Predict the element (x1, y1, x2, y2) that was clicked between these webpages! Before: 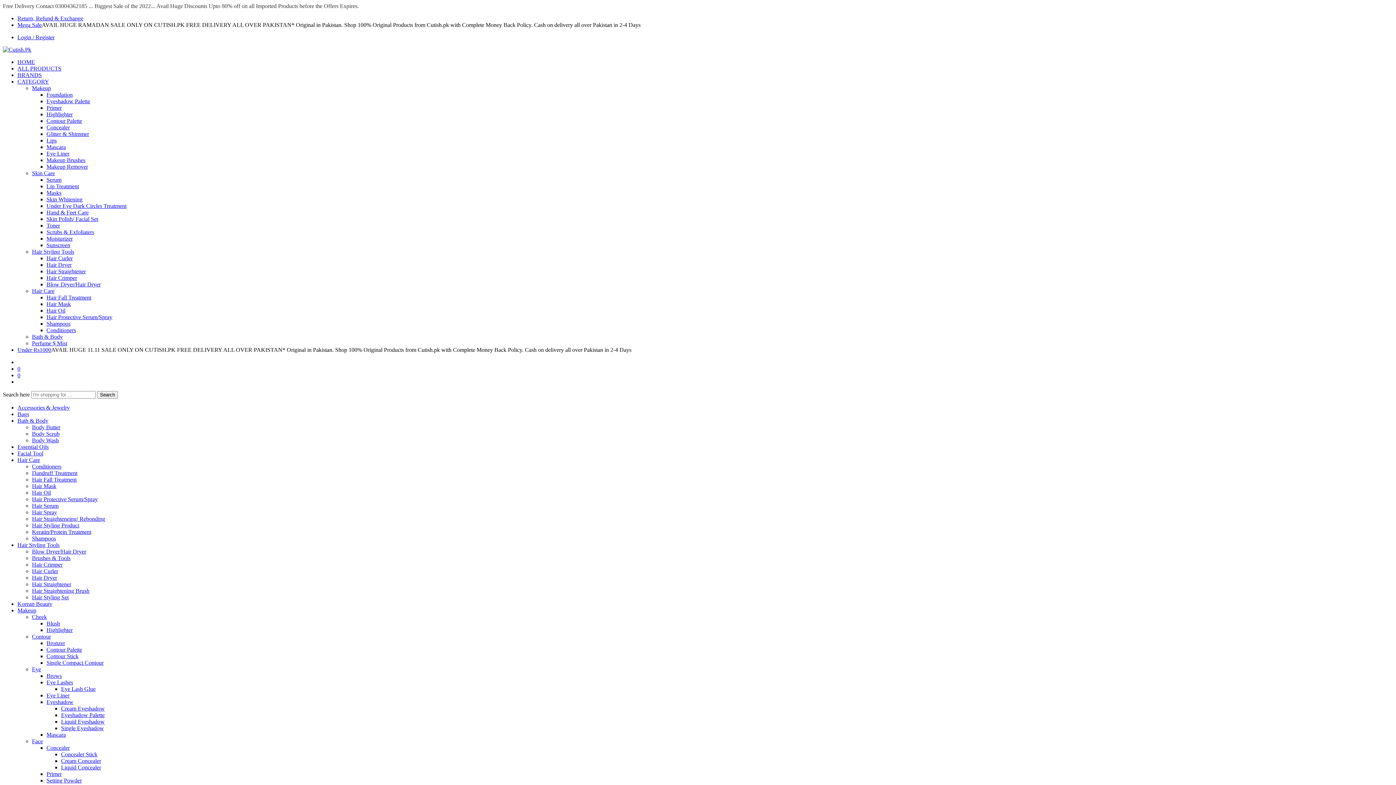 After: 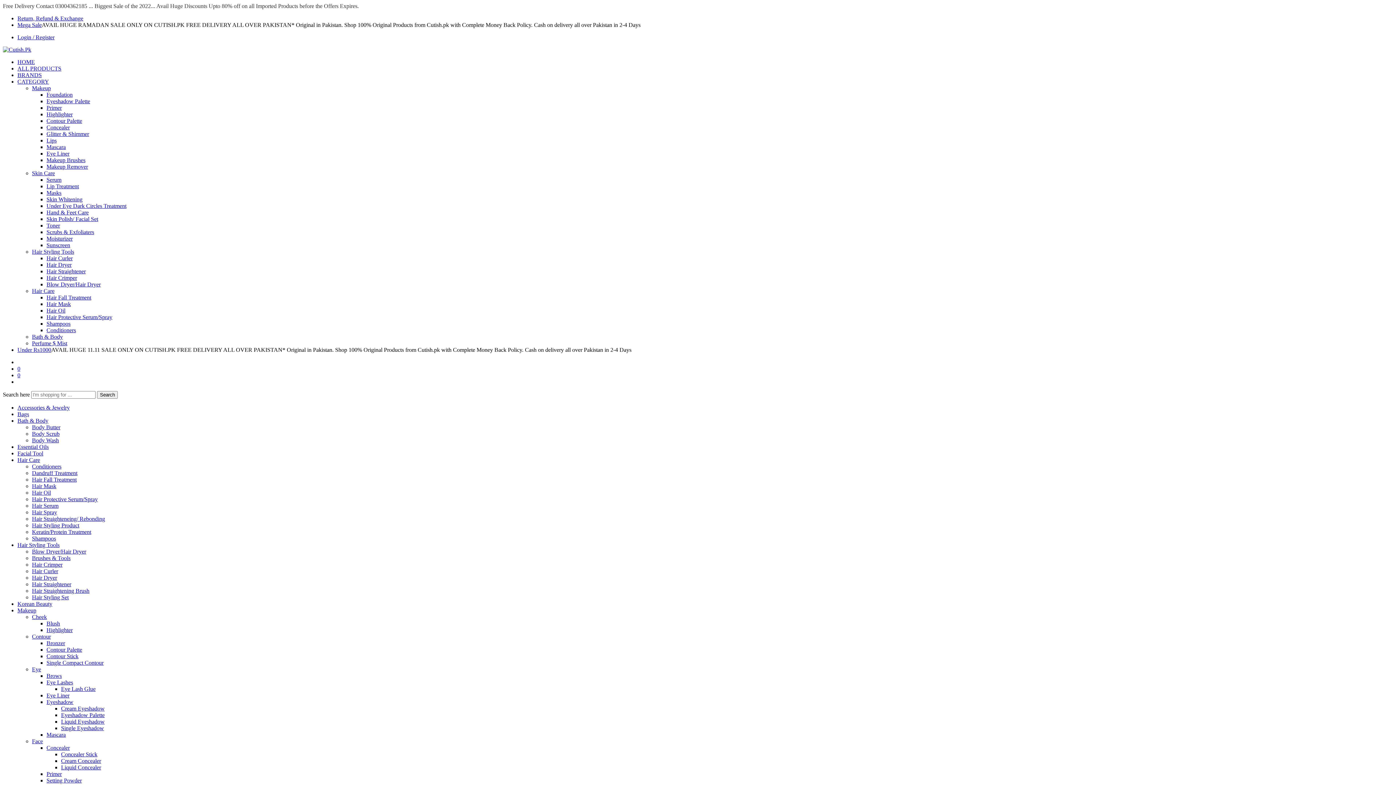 Action: bbox: (46, 261, 71, 268) label: Hair Dryer